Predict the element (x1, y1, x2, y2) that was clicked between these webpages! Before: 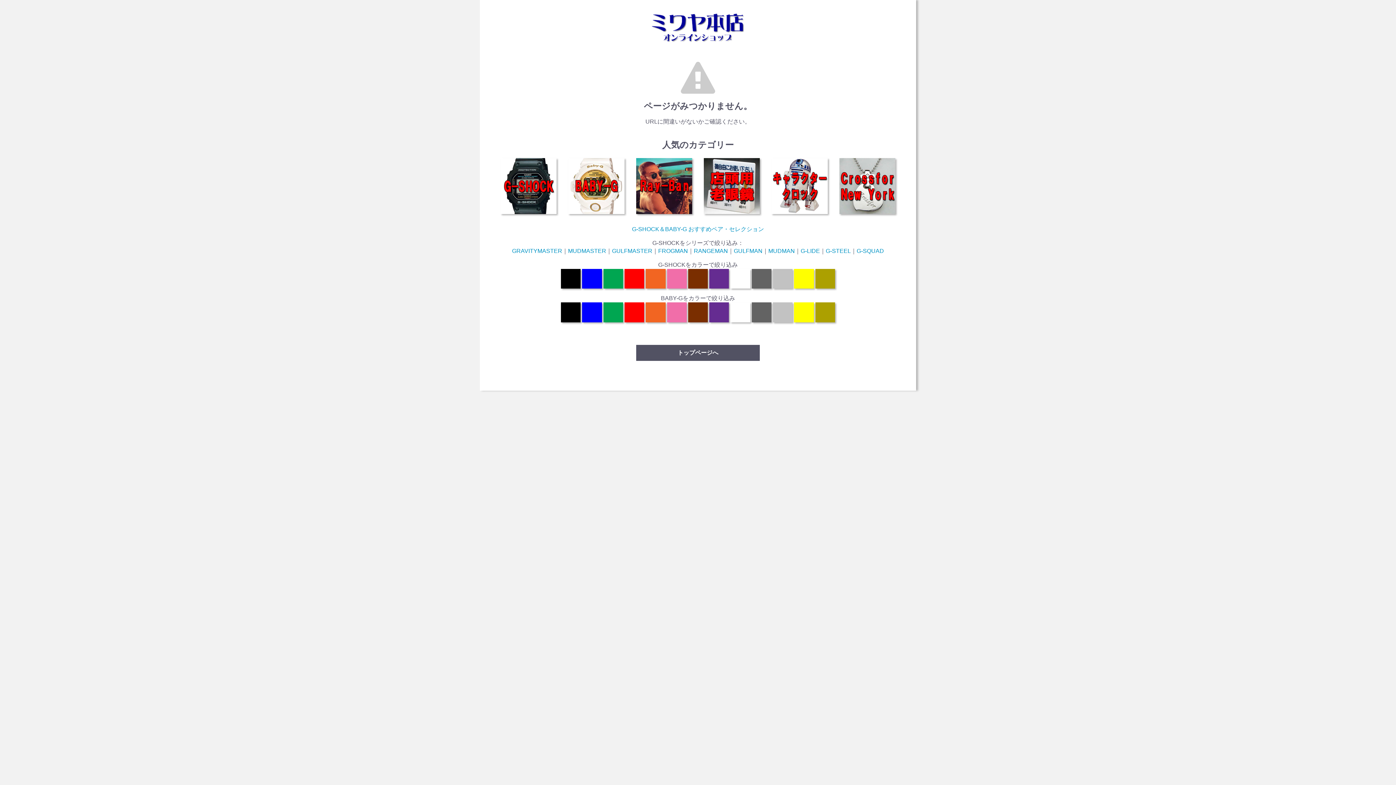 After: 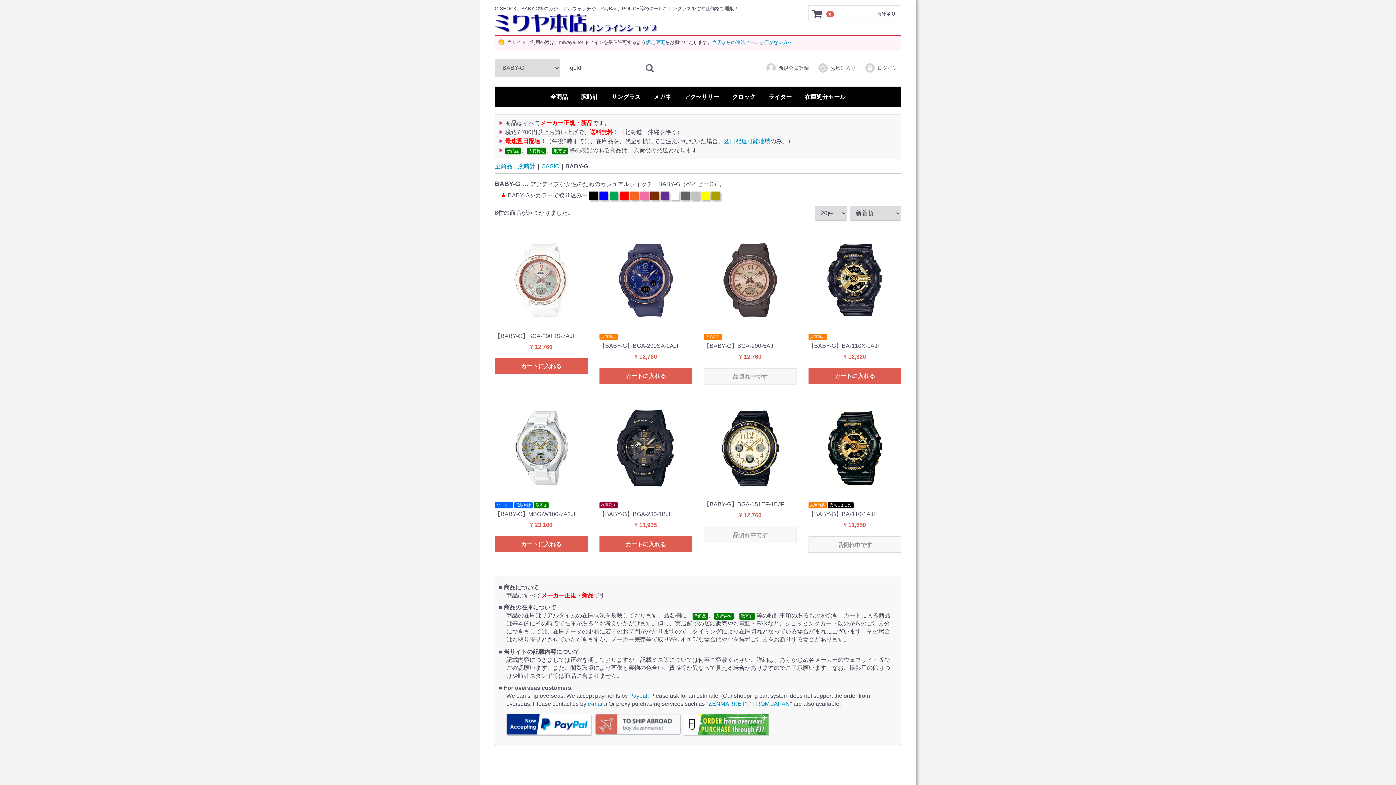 Action: bbox: (815, 309, 835, 315)